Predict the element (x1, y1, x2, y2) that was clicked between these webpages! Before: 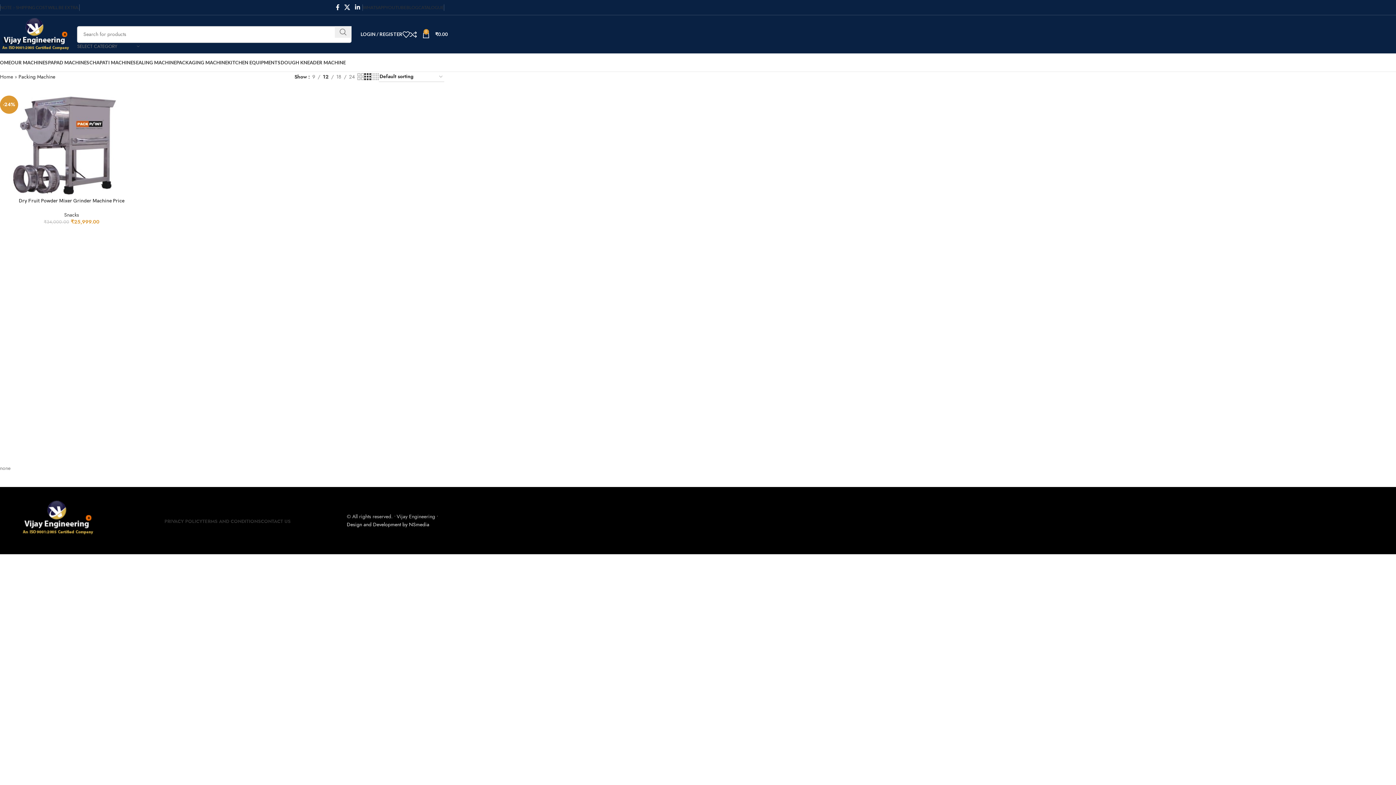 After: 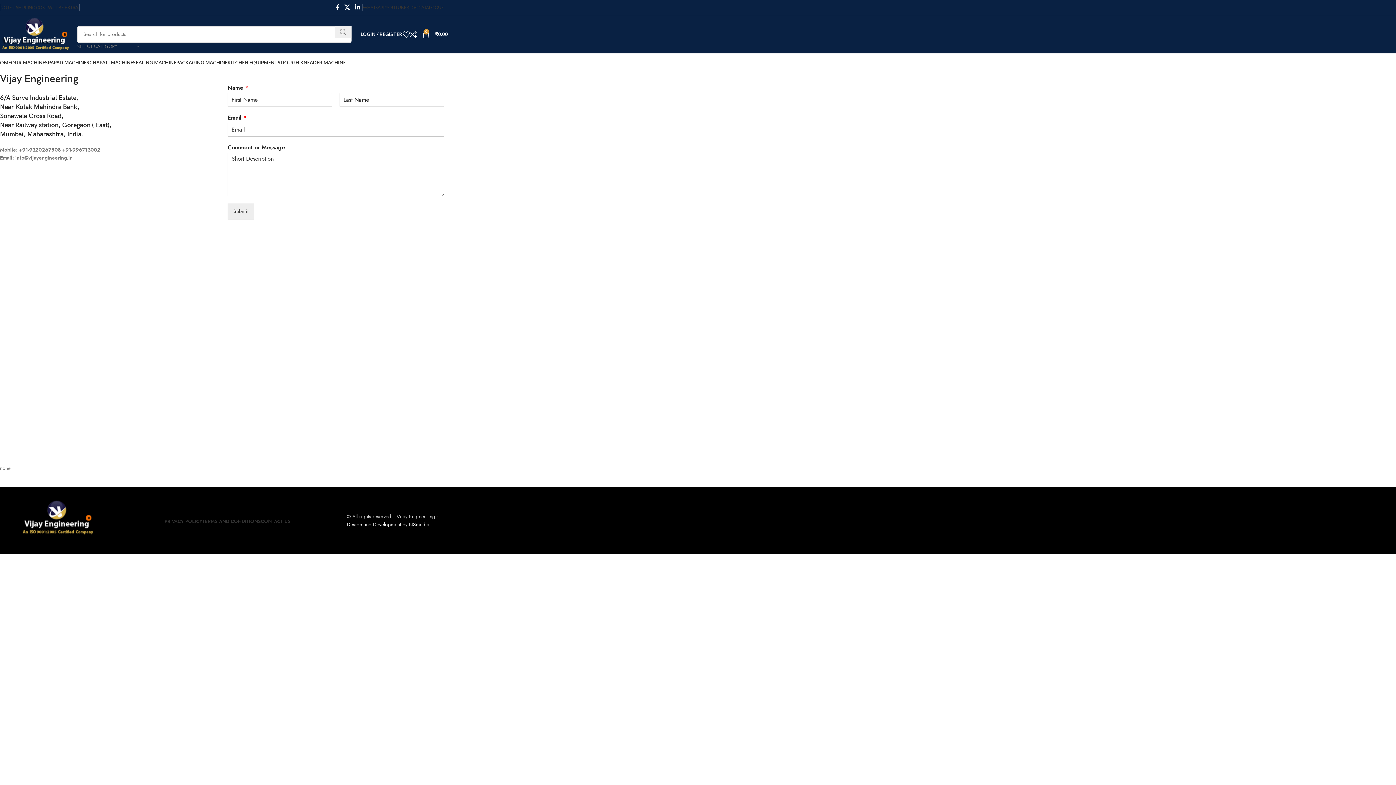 Action: bbox: (260, 514, 290, 529) label: CONTACT US